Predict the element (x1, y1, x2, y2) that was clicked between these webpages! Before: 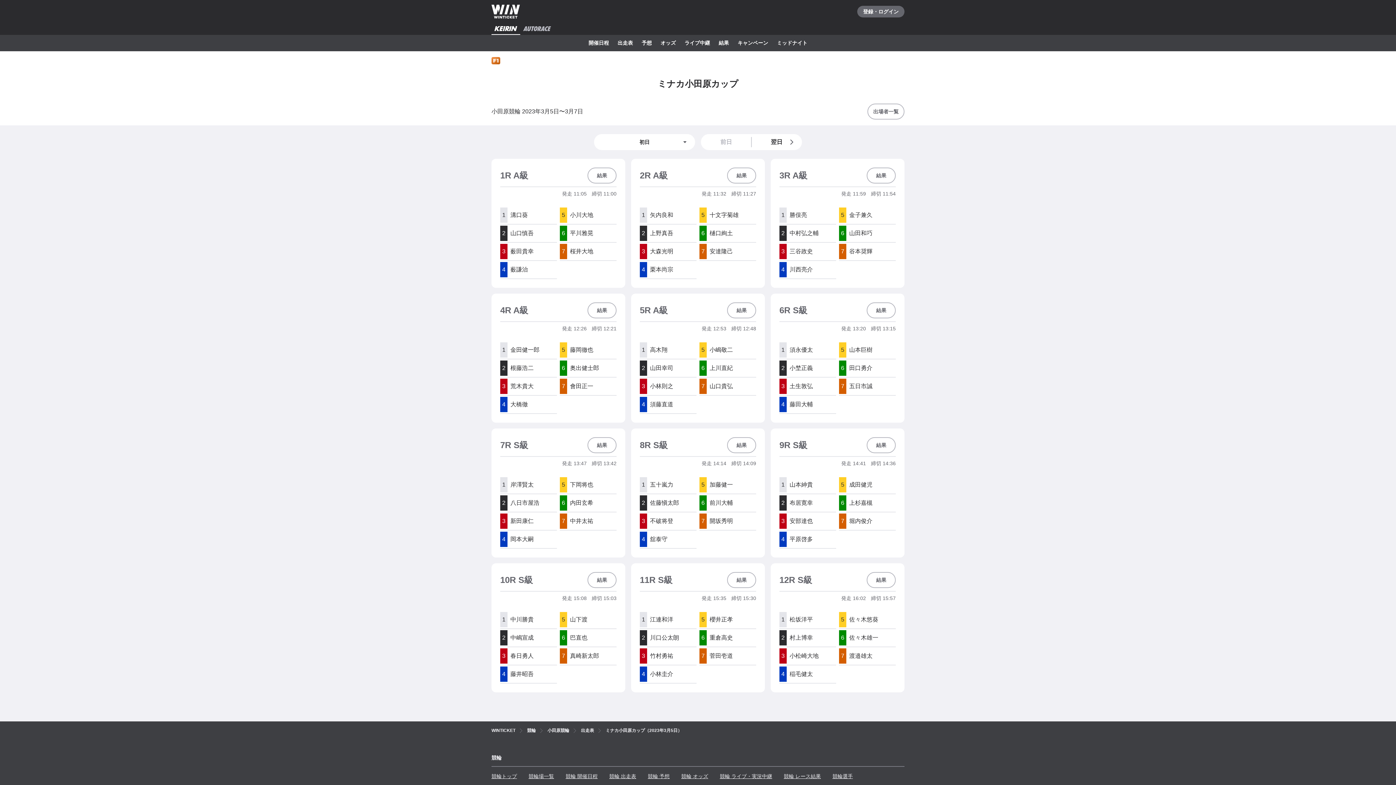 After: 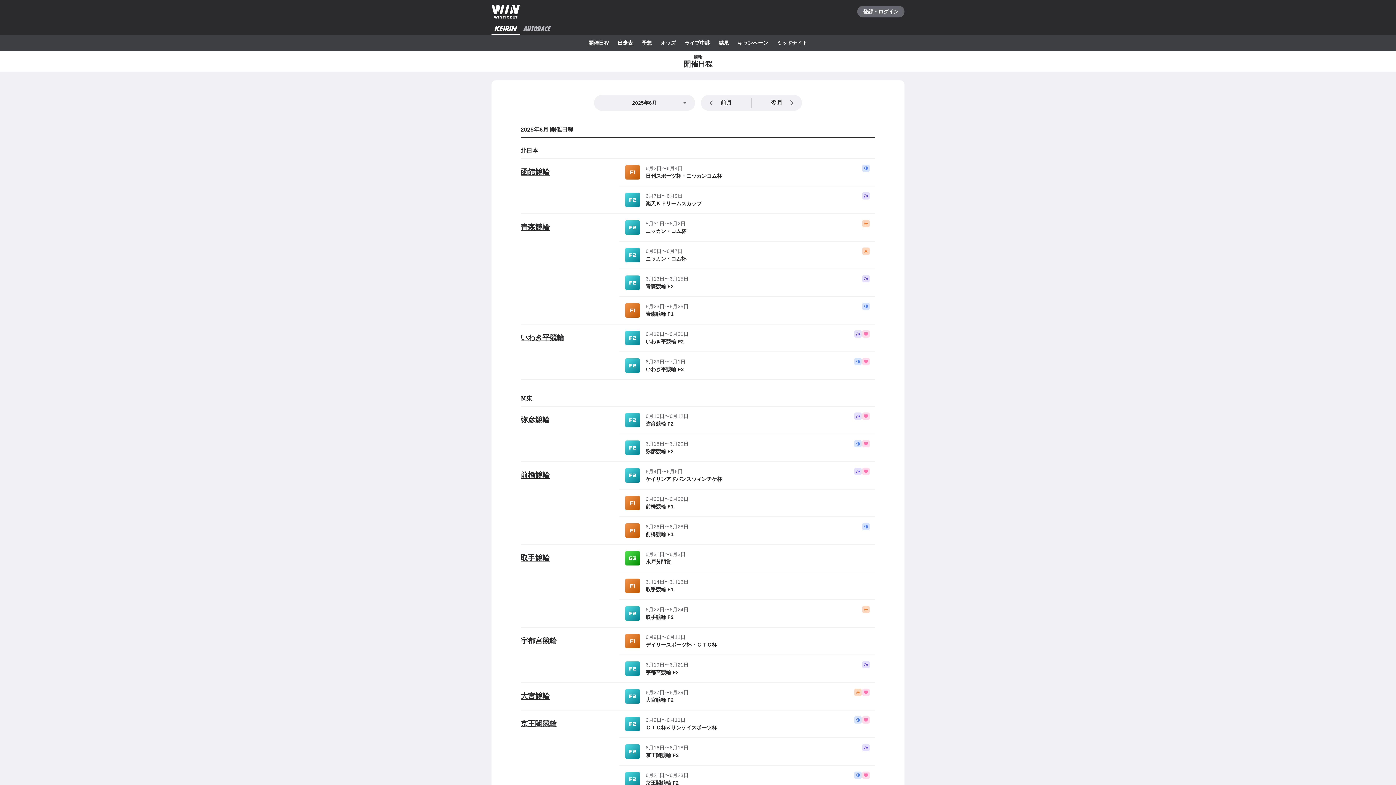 Action: label: 開催日程 bbox: (585, 34, 612, 51)